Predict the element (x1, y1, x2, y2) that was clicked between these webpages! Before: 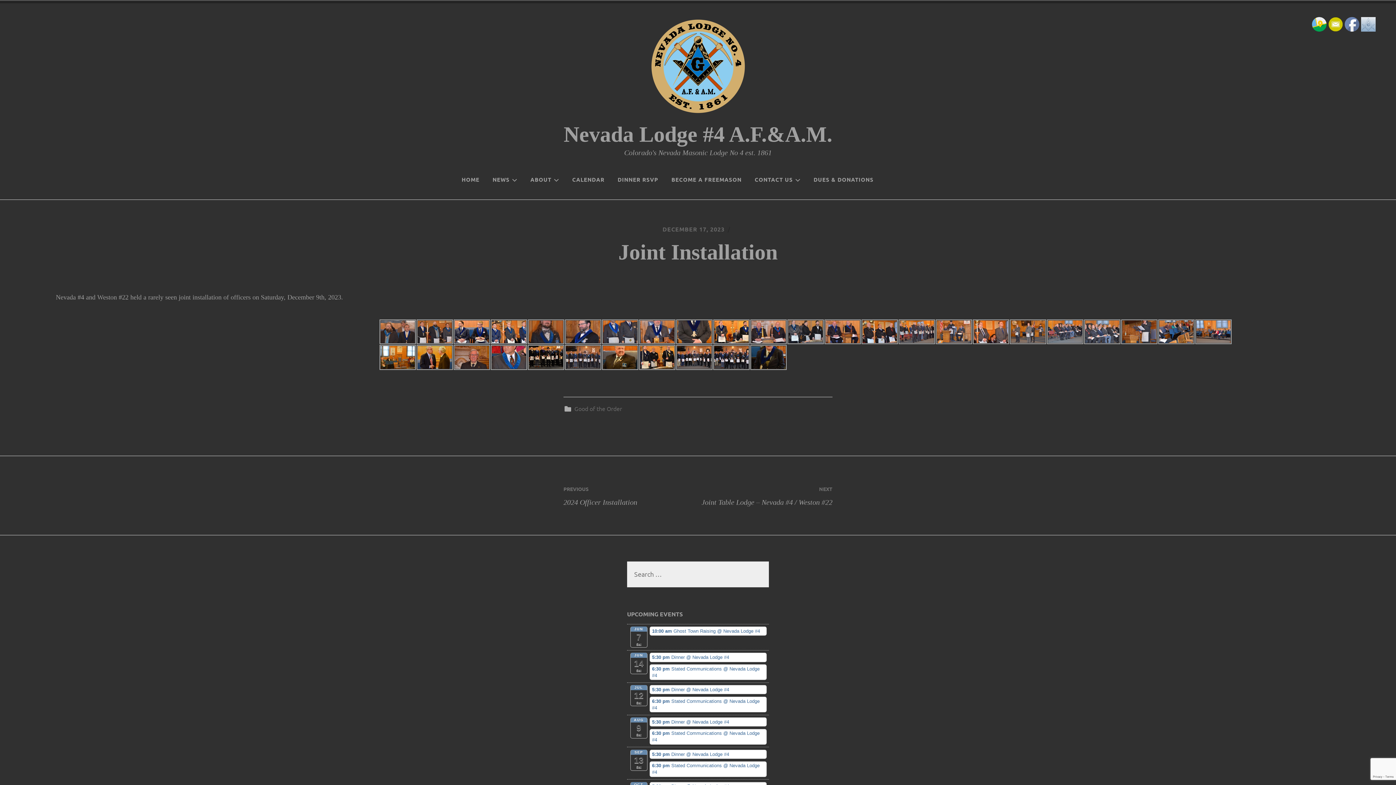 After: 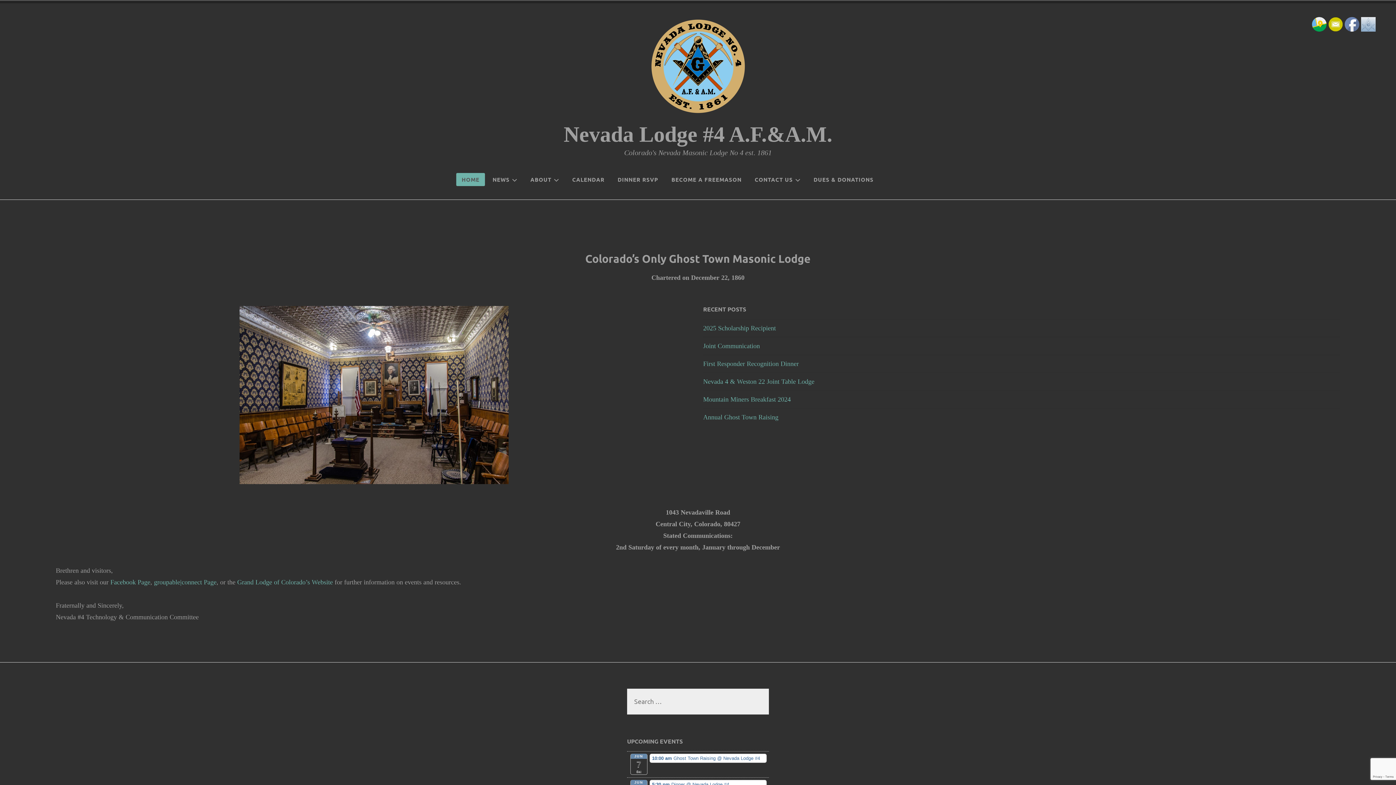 Action: label: Nevada Lodge #4 A.F.&A.M. bbox: (563, 122, 832, 146)